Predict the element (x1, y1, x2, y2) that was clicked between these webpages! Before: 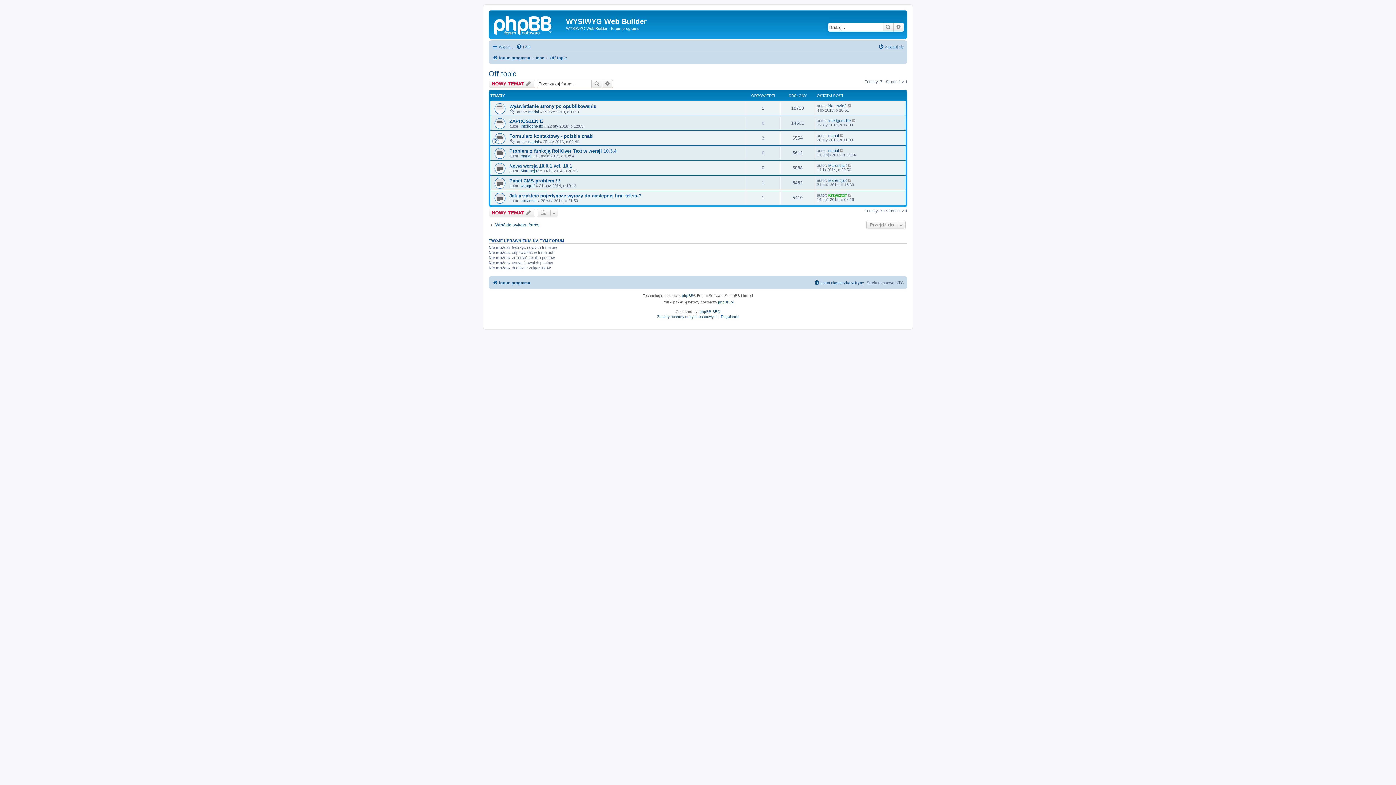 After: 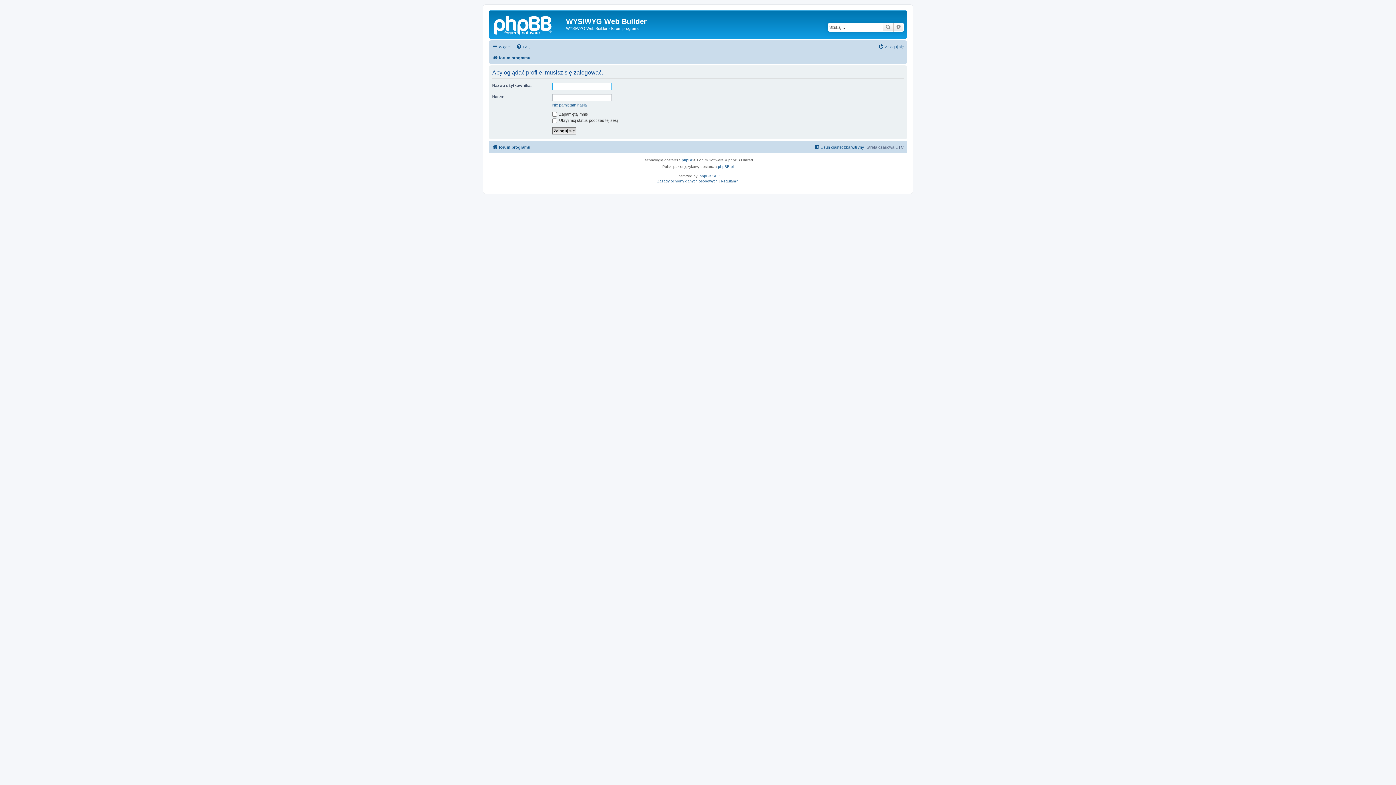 Action: bbox: (528, 139, 538, 143) label: marial